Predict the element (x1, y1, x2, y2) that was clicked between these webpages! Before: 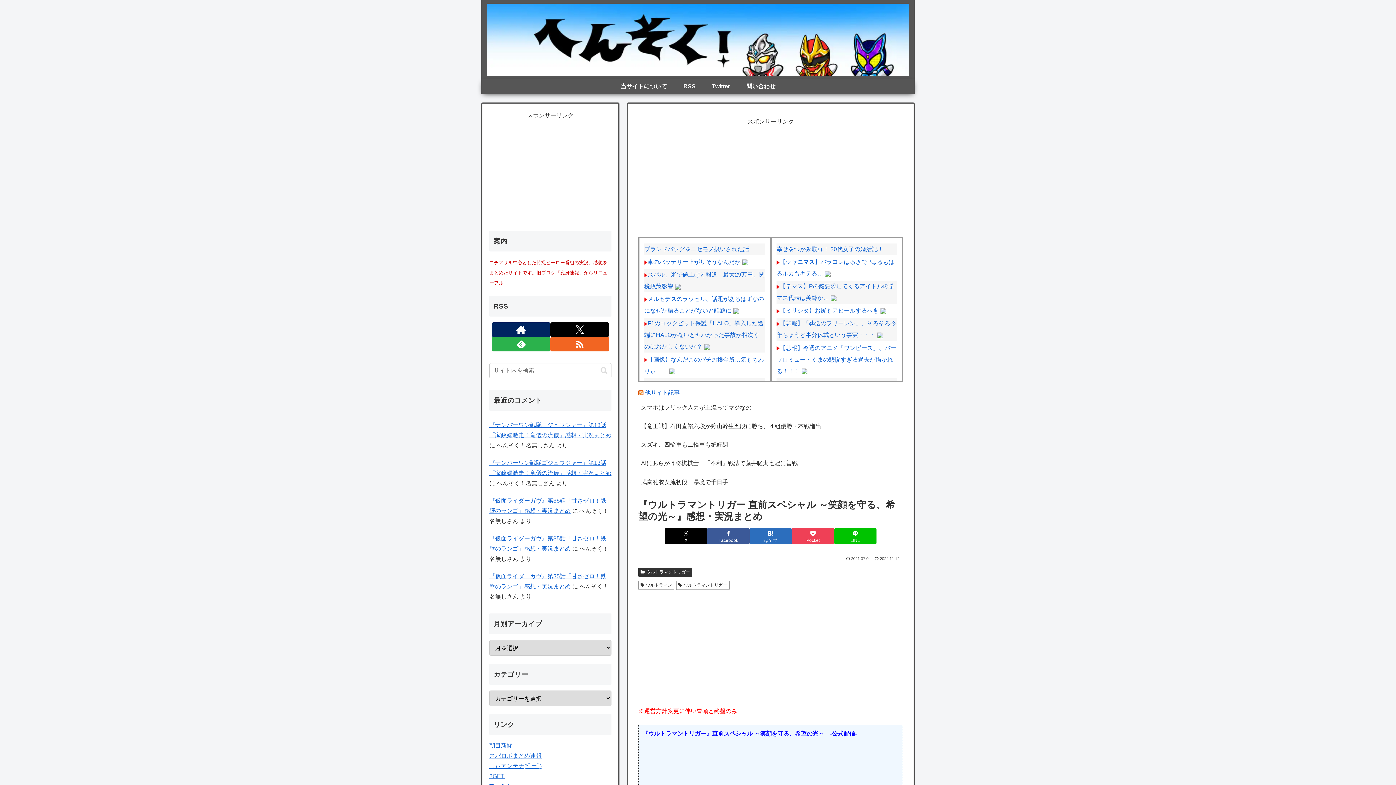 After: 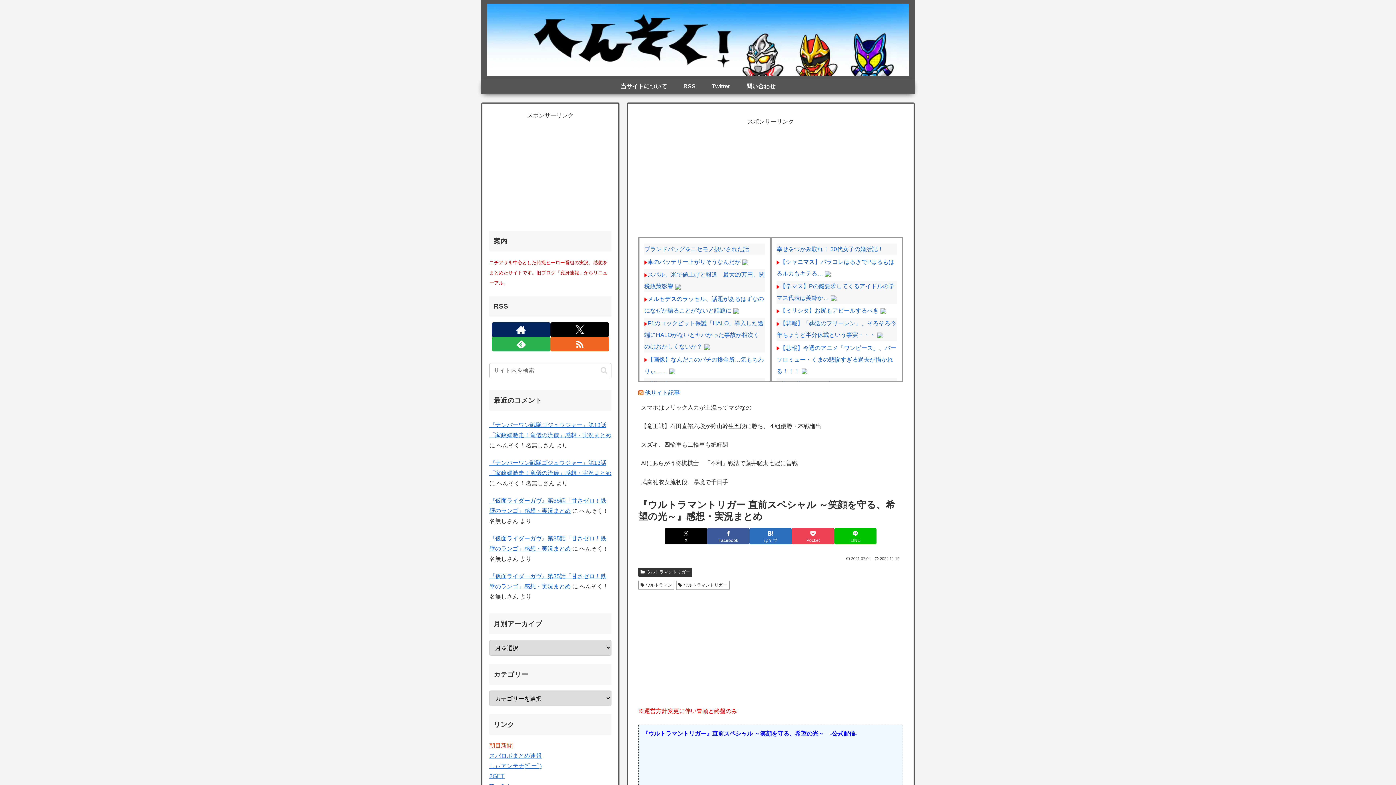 Action: bbox: (489, 742, 512, 749) label: 朝目新聞